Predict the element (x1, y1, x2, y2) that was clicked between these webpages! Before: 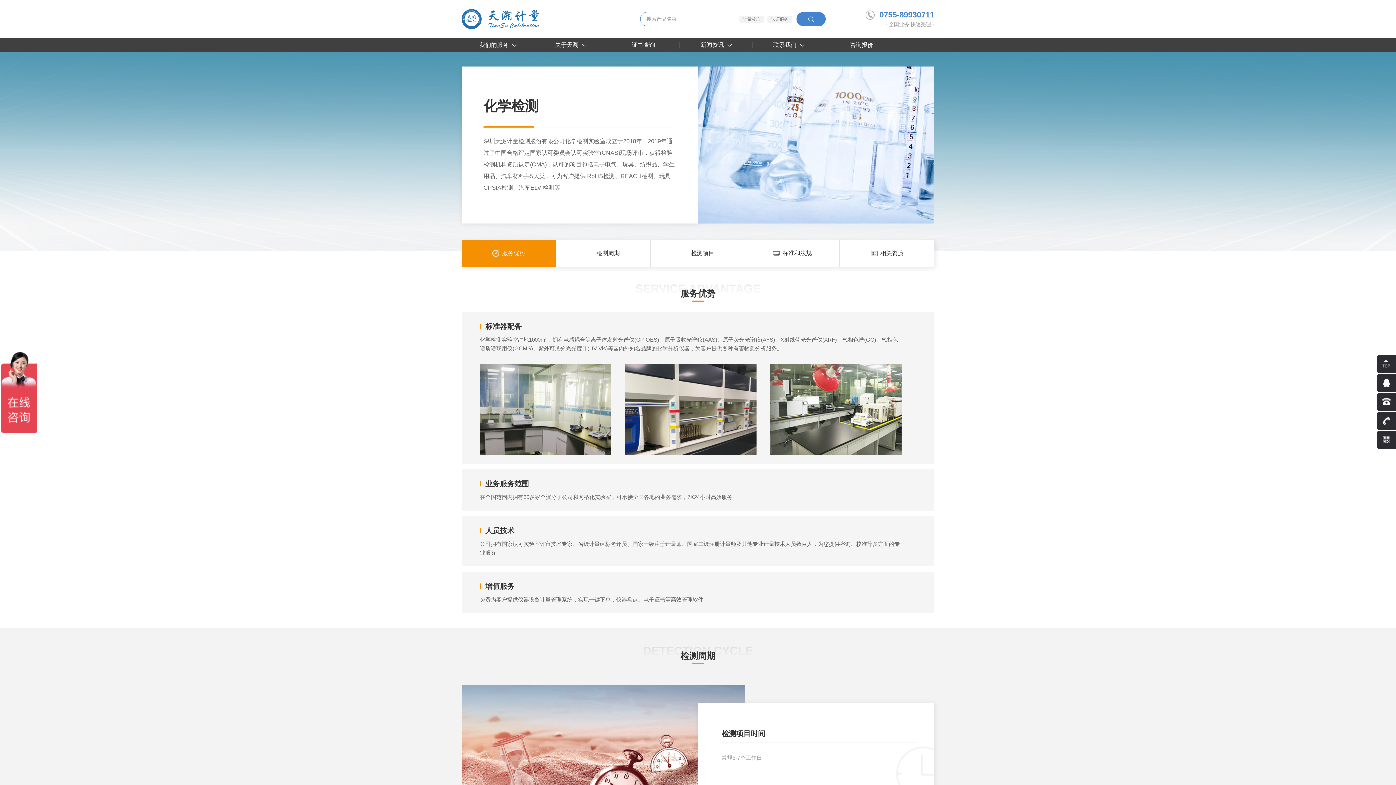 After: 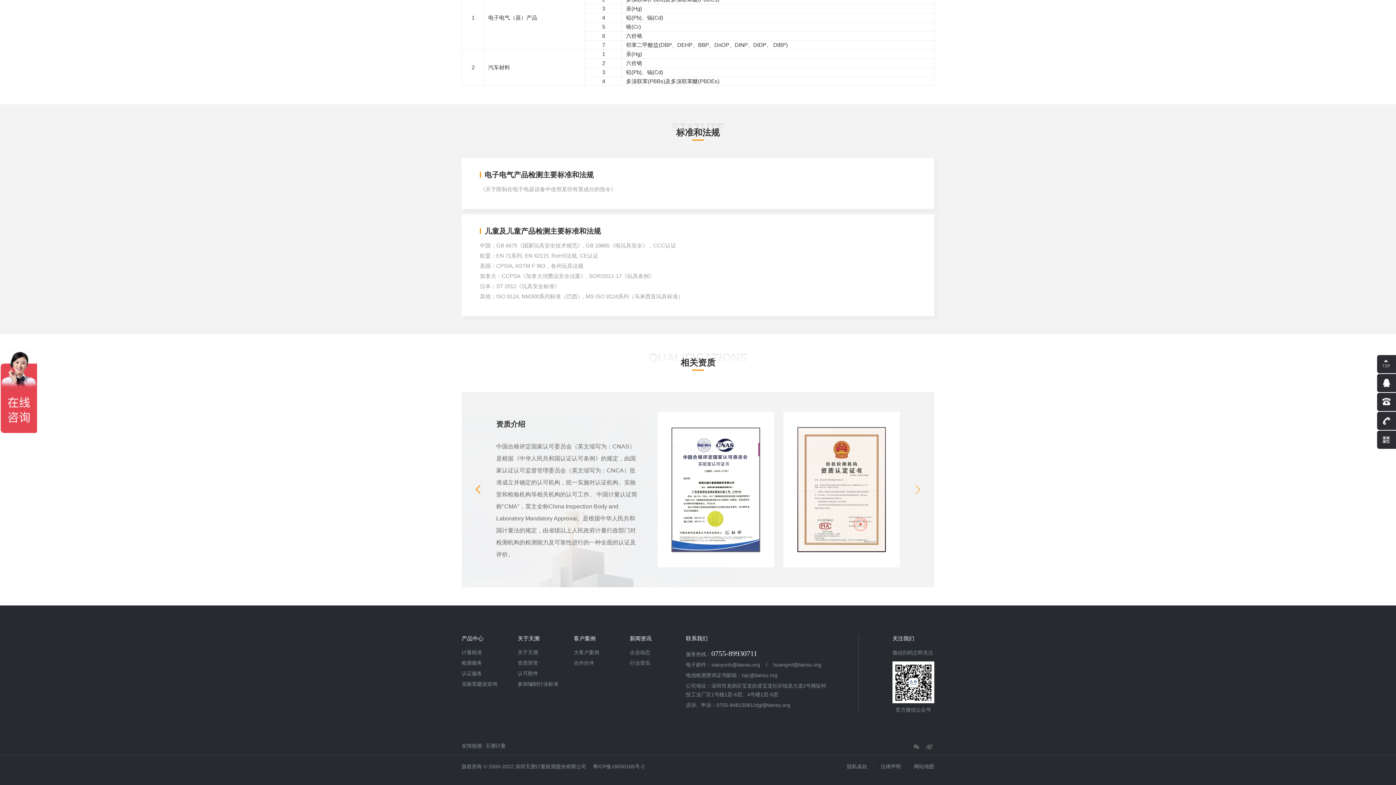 Action: label: 相关资质 bbox: (840, 239, 934, 267)